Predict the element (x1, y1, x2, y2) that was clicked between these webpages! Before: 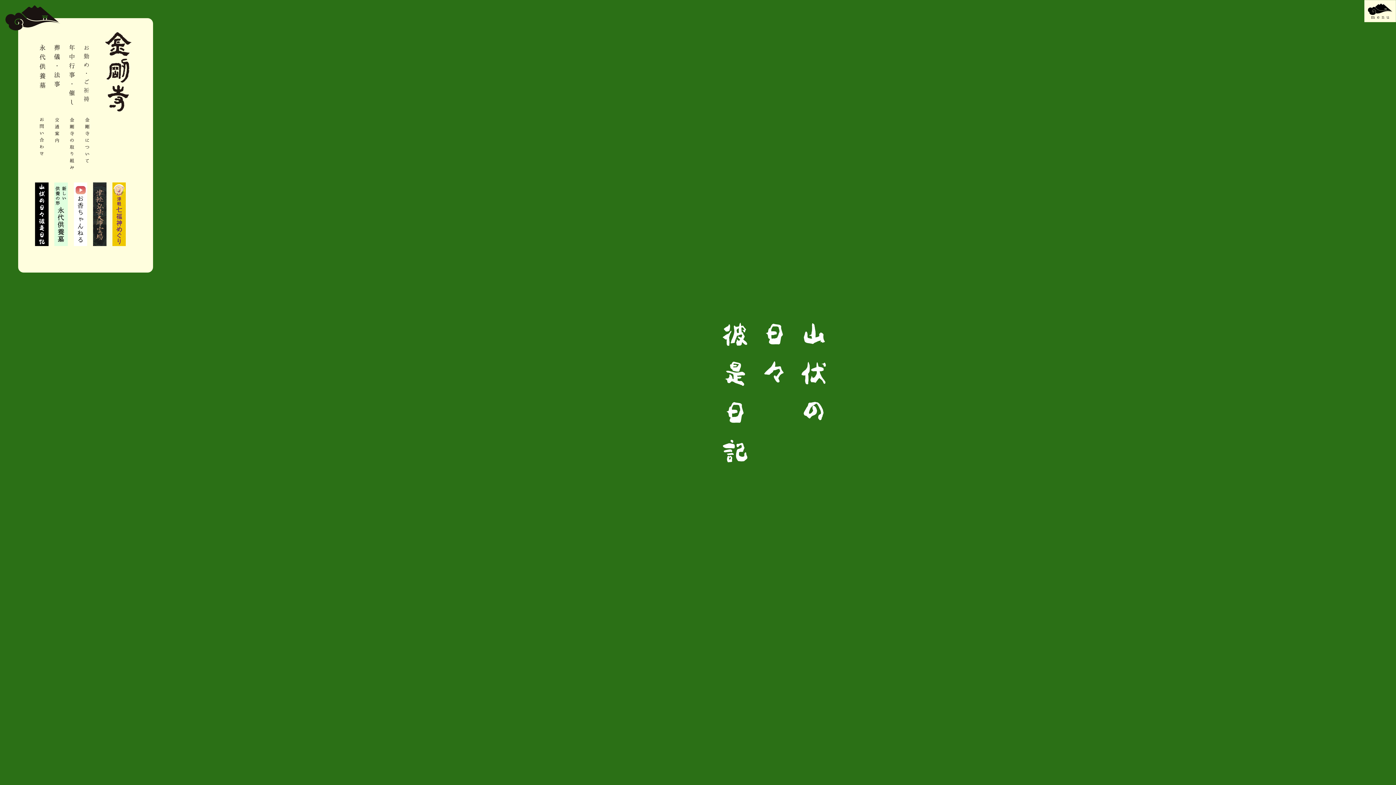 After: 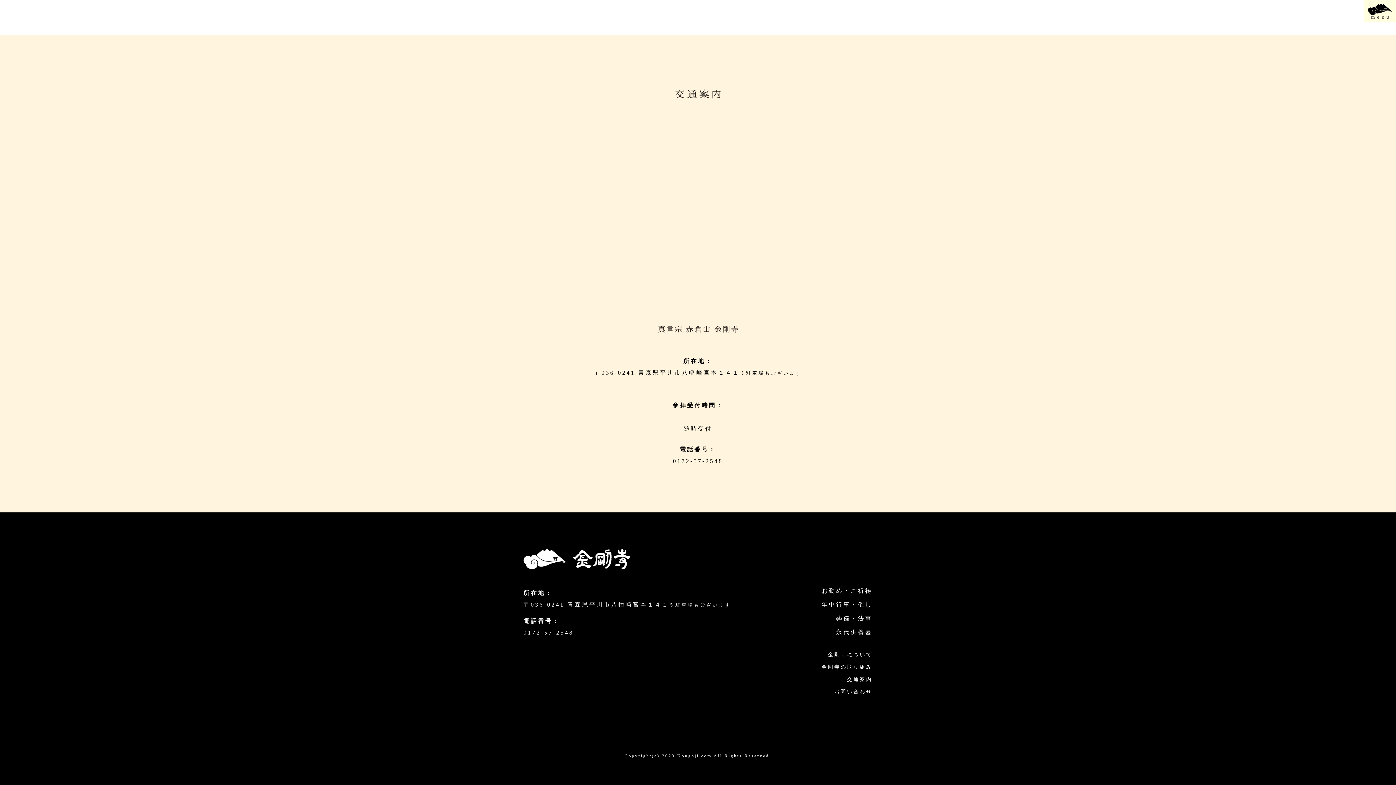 Action: bbox: (54, 117, 59, 142)